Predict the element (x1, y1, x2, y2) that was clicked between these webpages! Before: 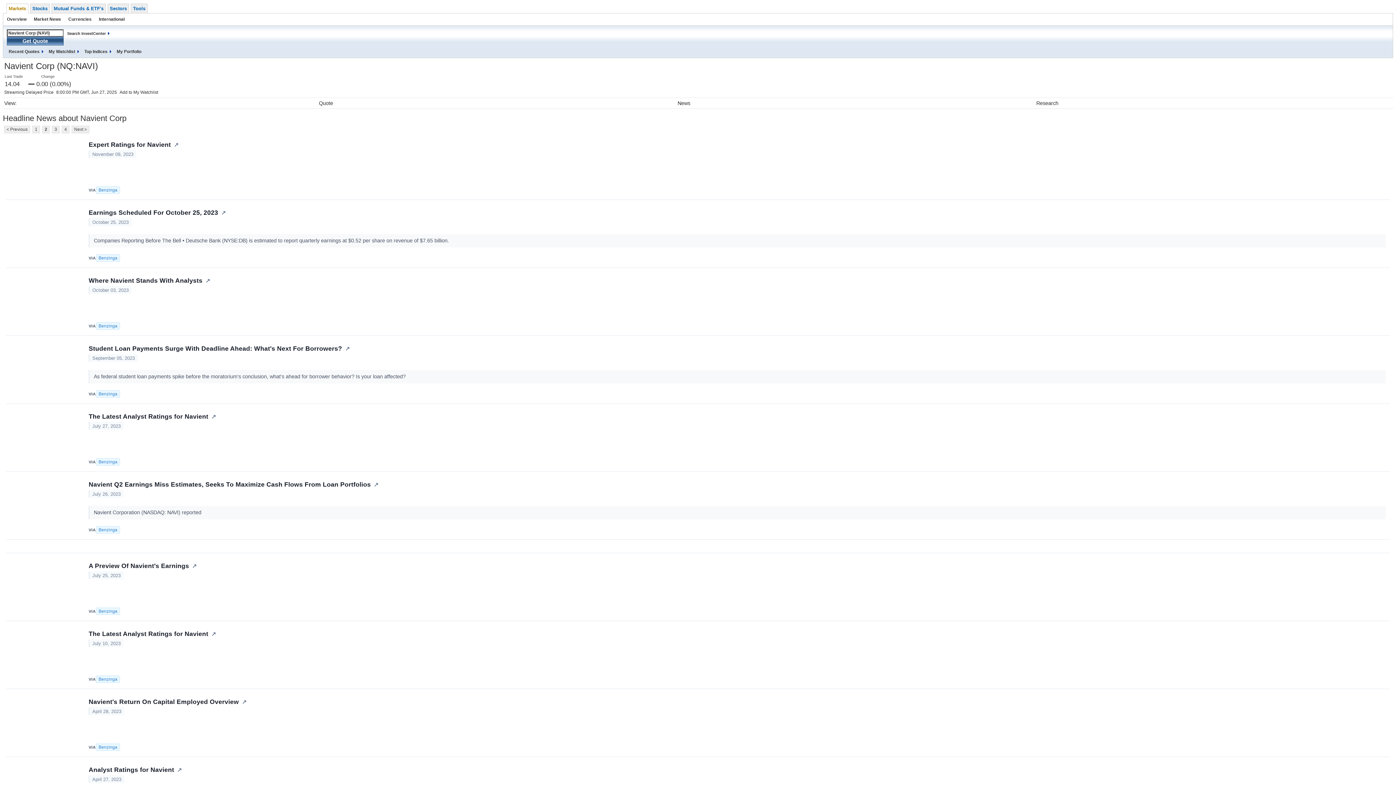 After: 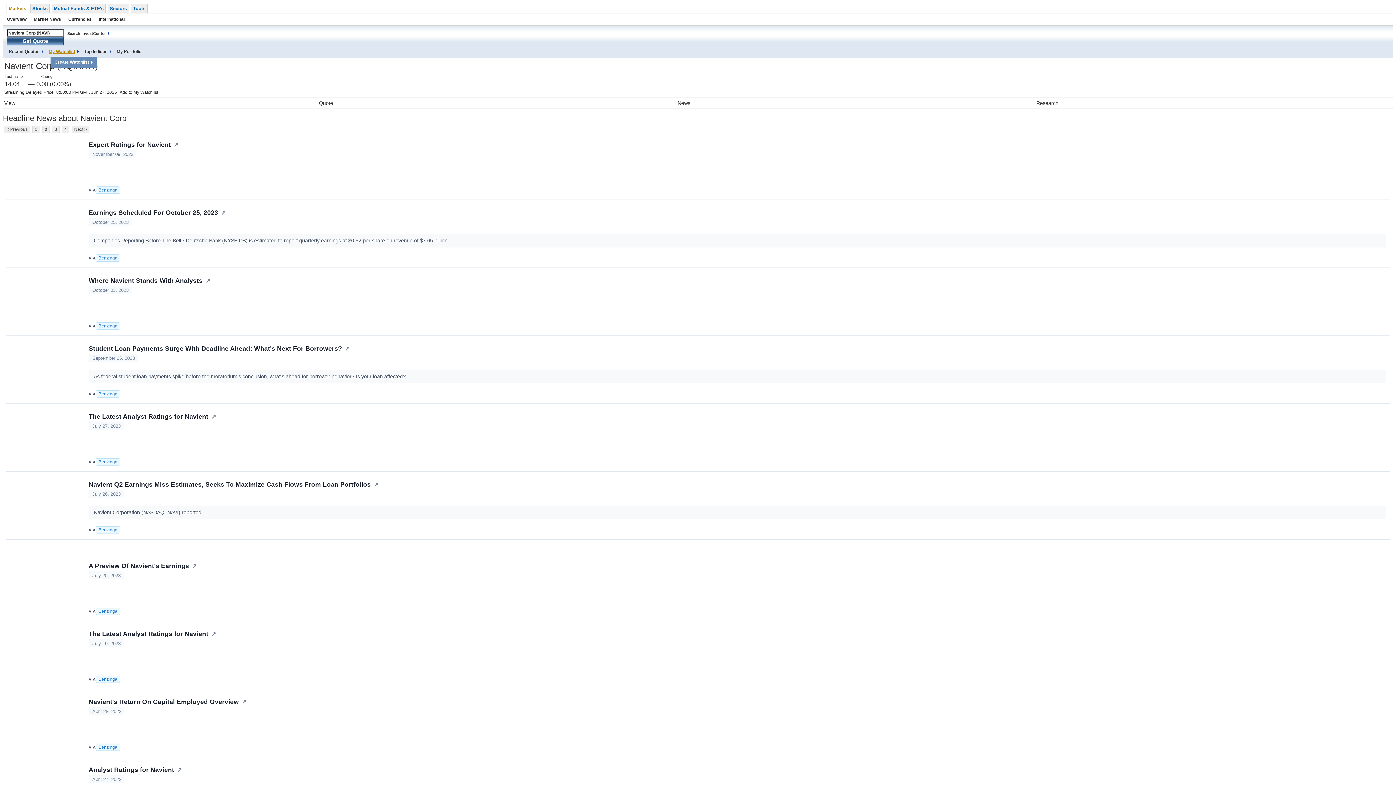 Action: bbox: (48, 49, 78, 54) label: My Watchlist